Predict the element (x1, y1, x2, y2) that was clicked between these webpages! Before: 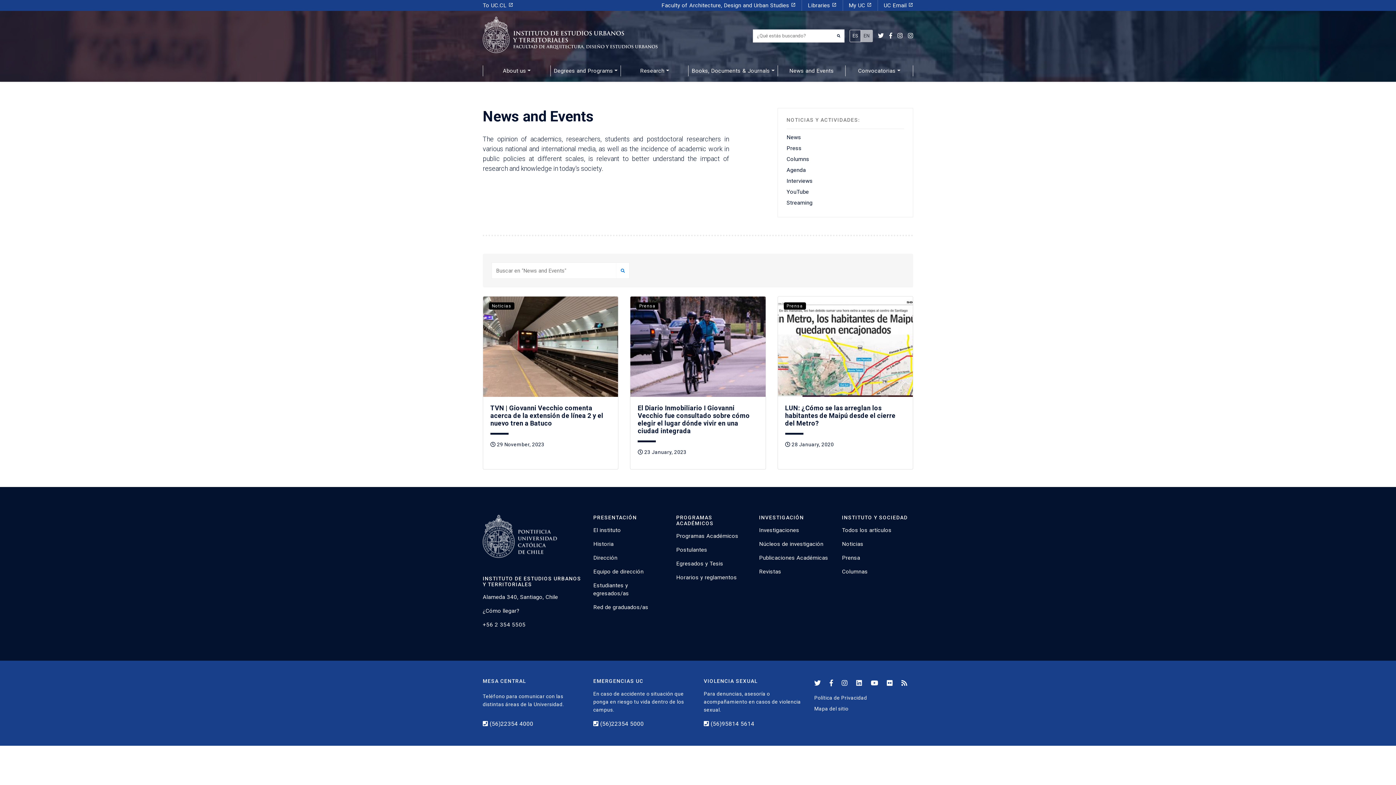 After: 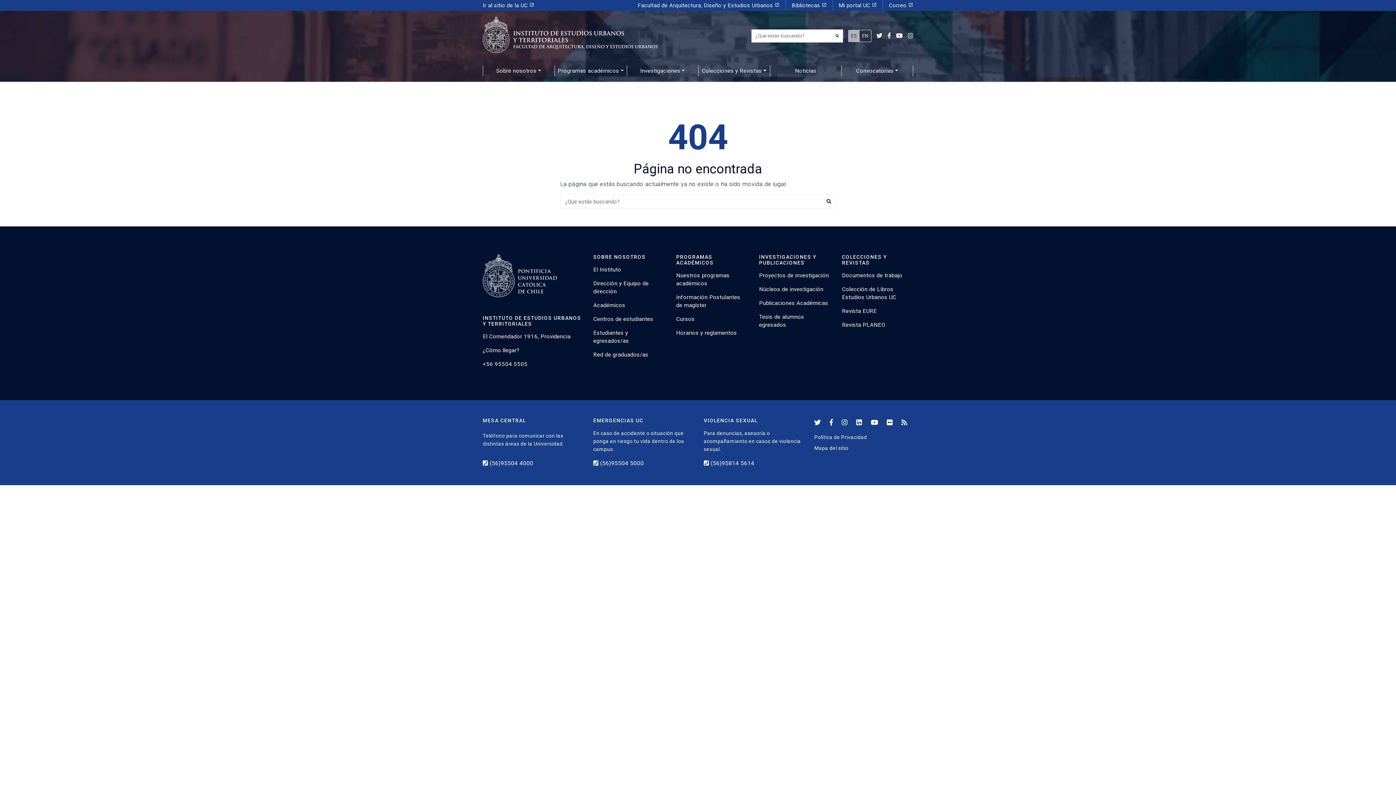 Action: label: Mapa del sitio bbox: (814, 705, 913, 713)